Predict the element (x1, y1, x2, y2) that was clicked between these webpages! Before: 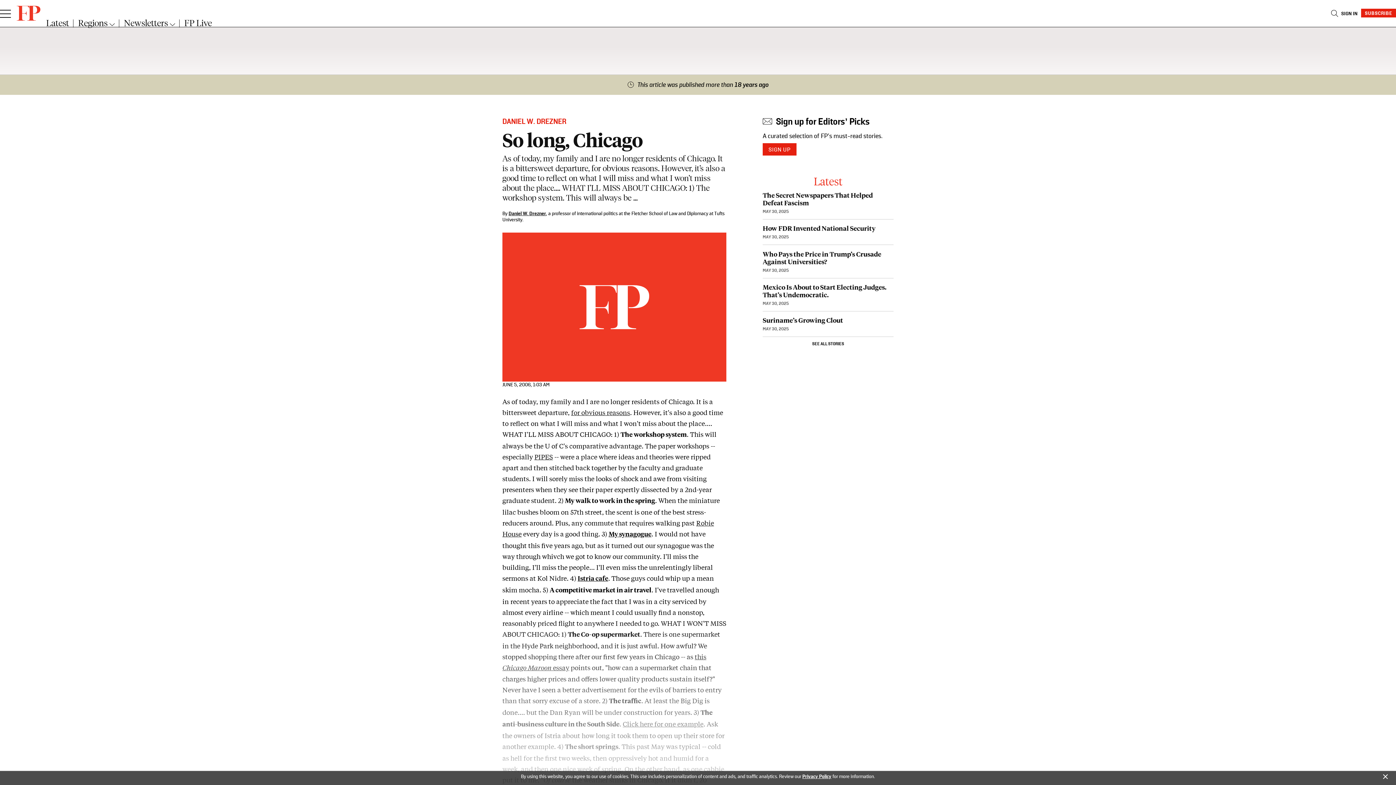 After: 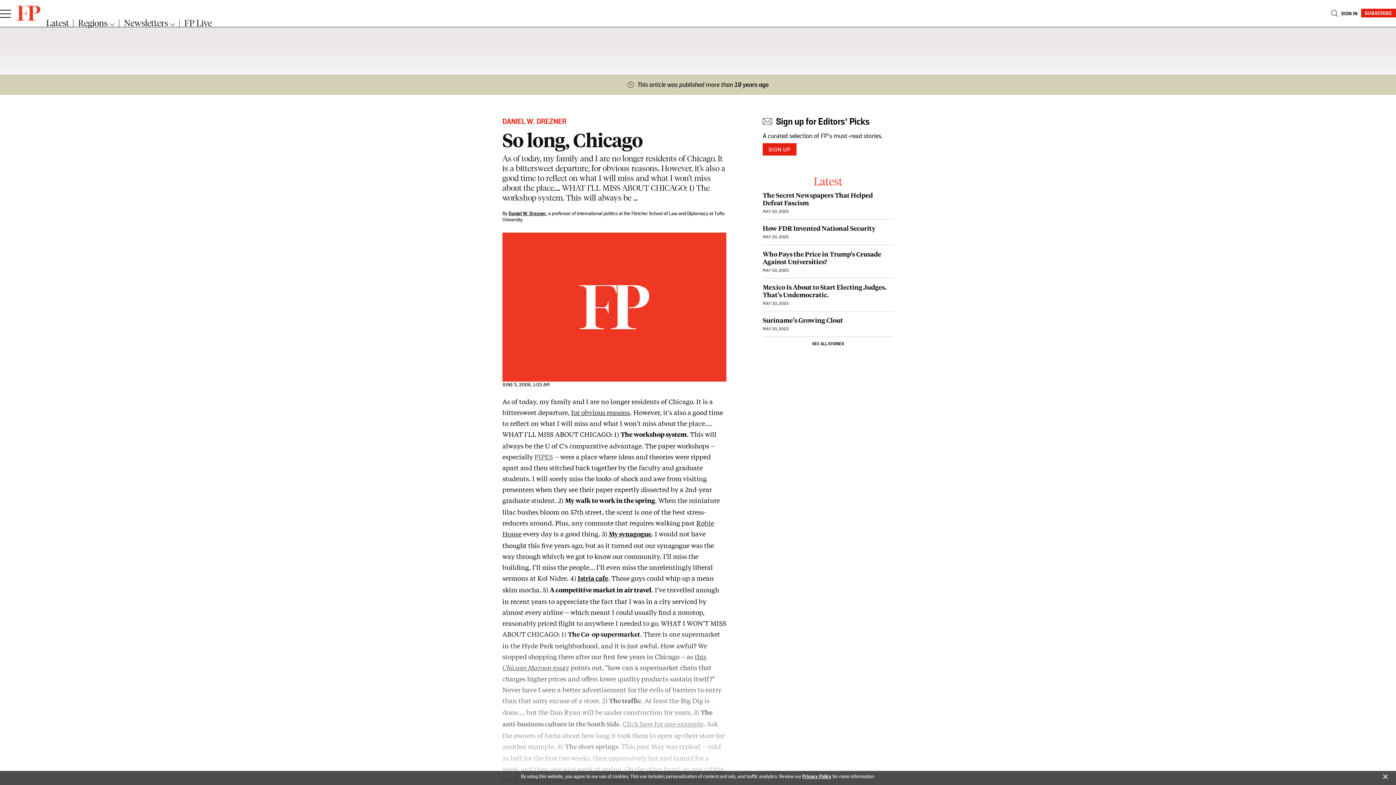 Action: label: PIPES bbox: (534, 452, 553, 461)